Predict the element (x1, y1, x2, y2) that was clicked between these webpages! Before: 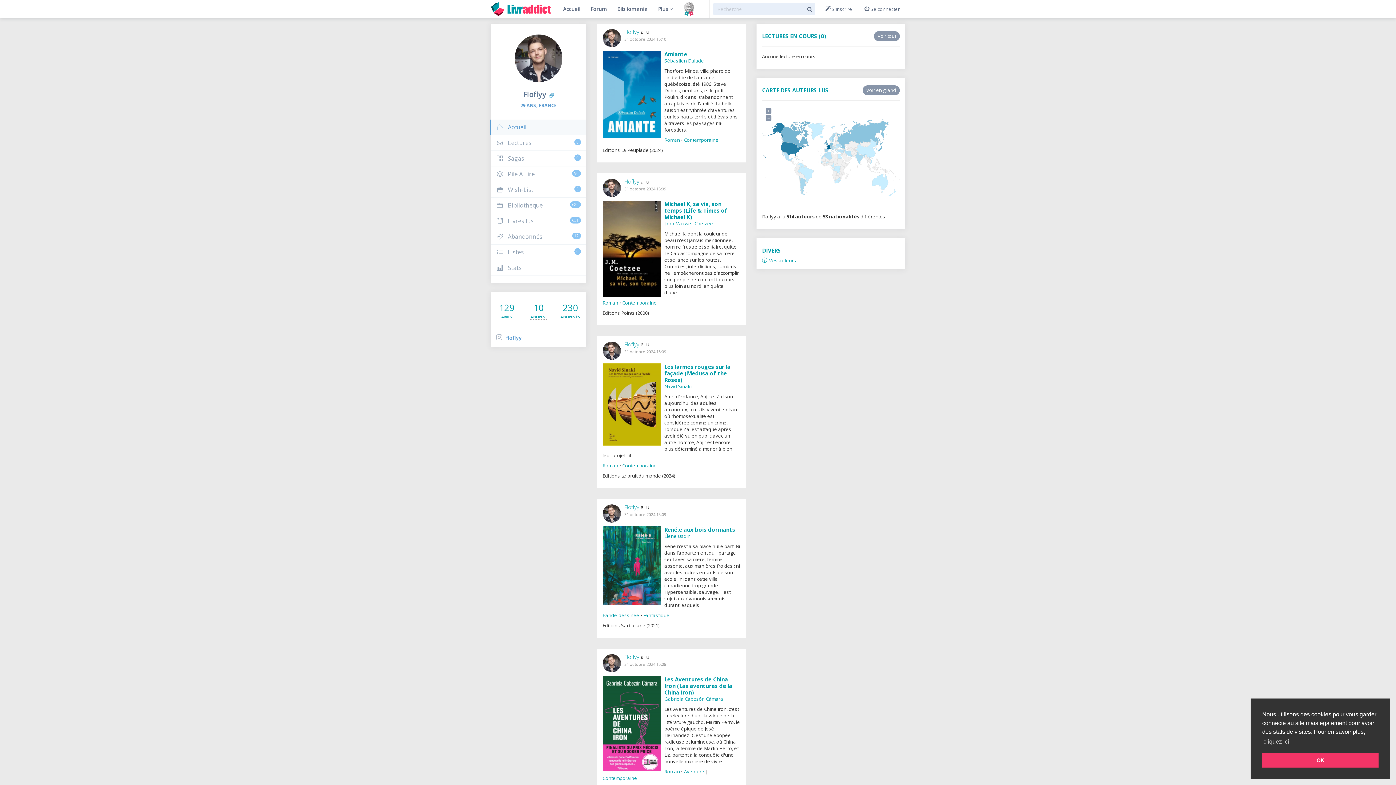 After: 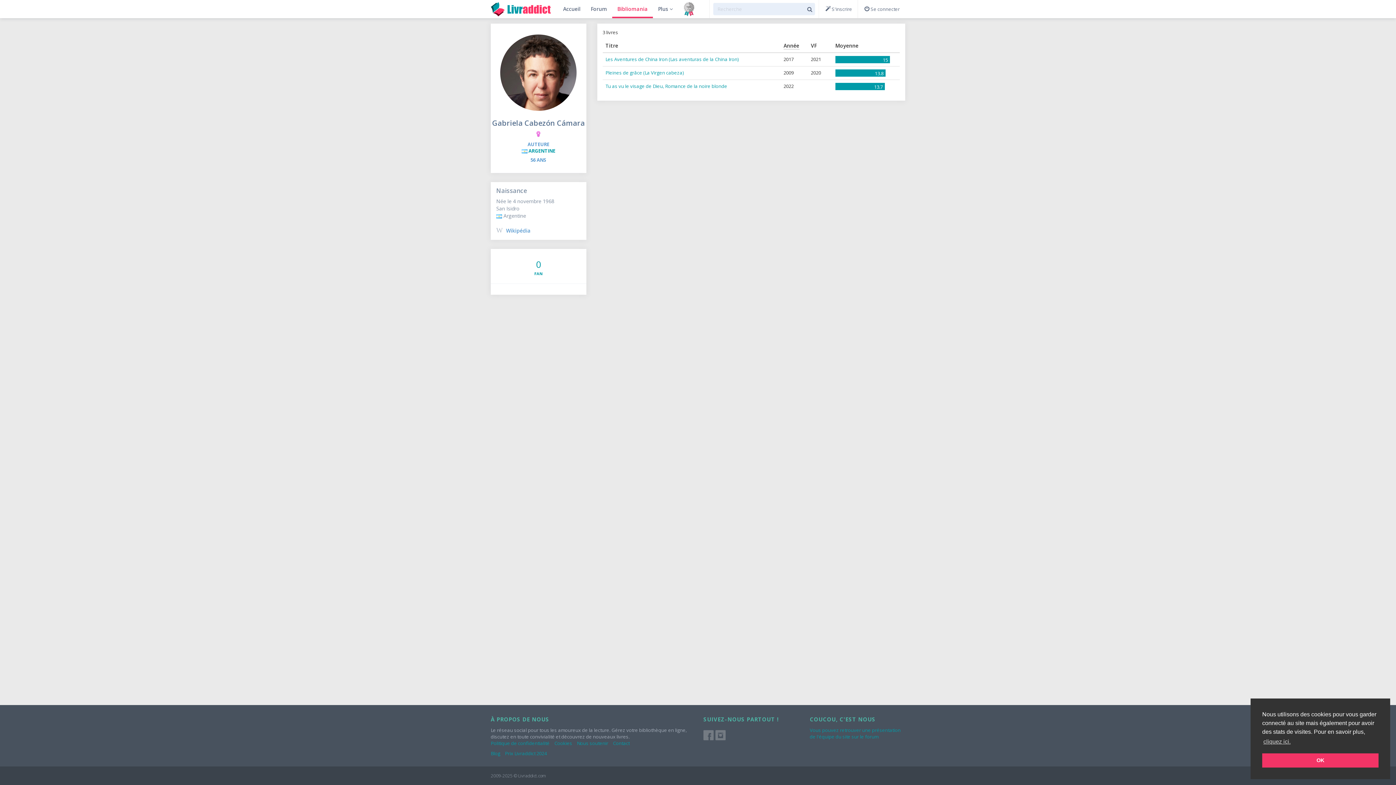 Action: bbox: (664, 696, 723, 702) label: Gabriela Cabezón Cámara